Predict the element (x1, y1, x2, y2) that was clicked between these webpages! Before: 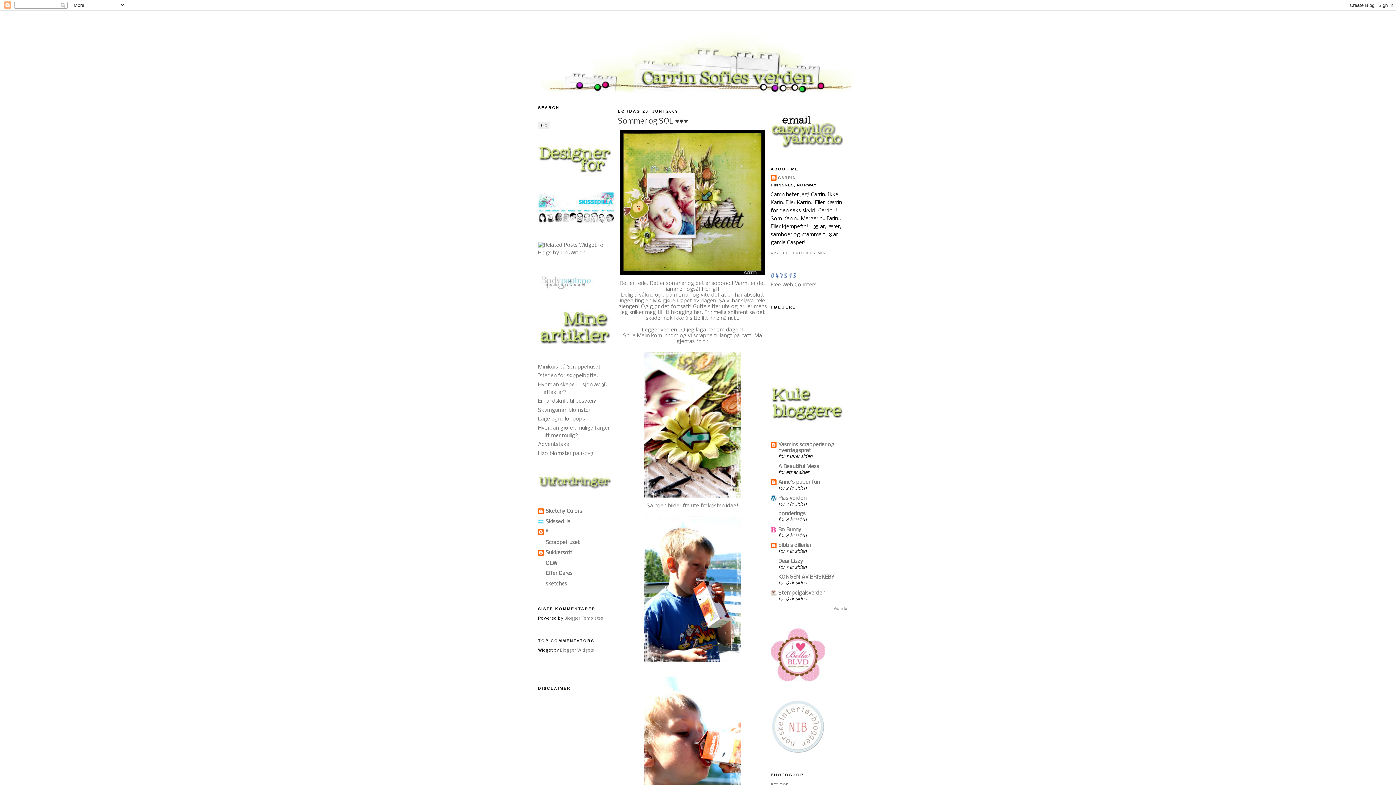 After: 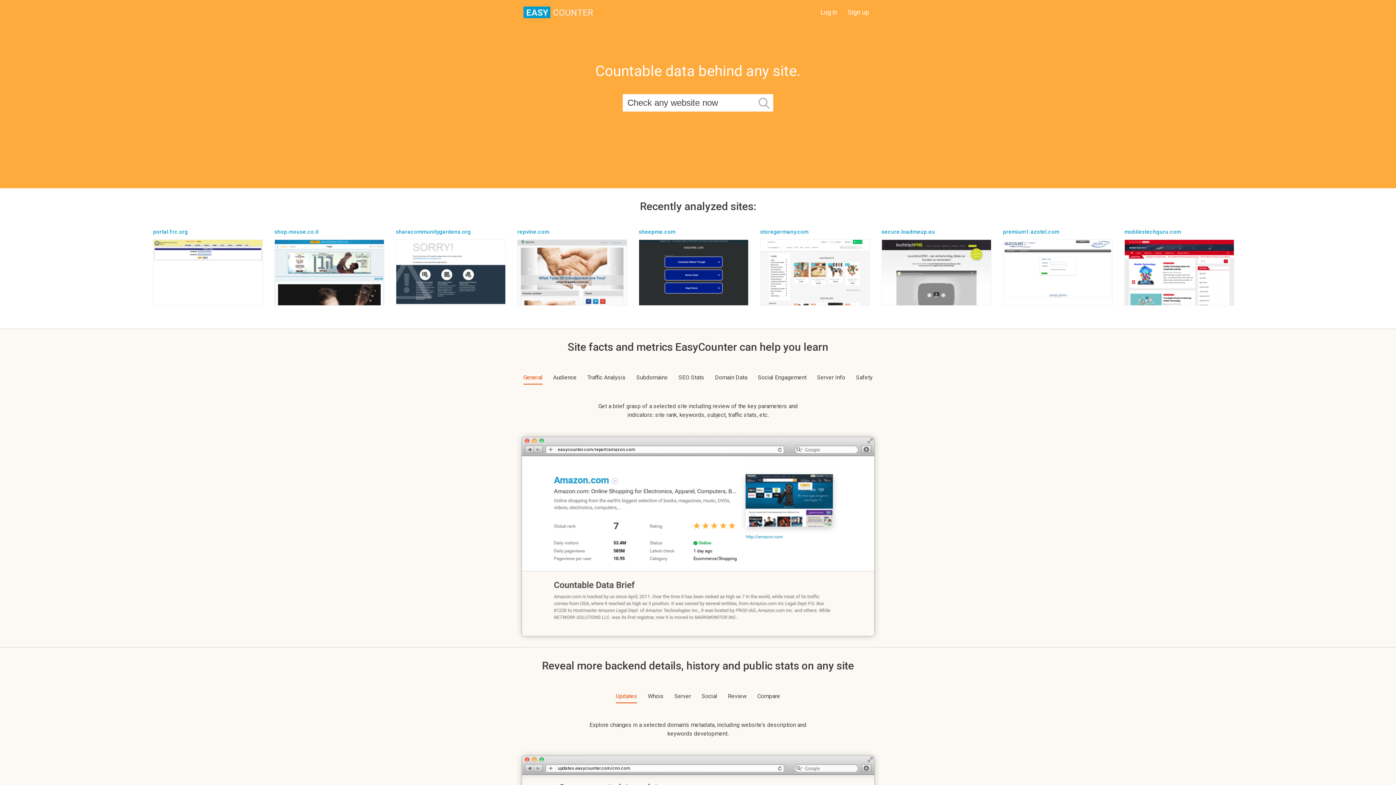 Action: bbox: (770, 274, 797, 280)